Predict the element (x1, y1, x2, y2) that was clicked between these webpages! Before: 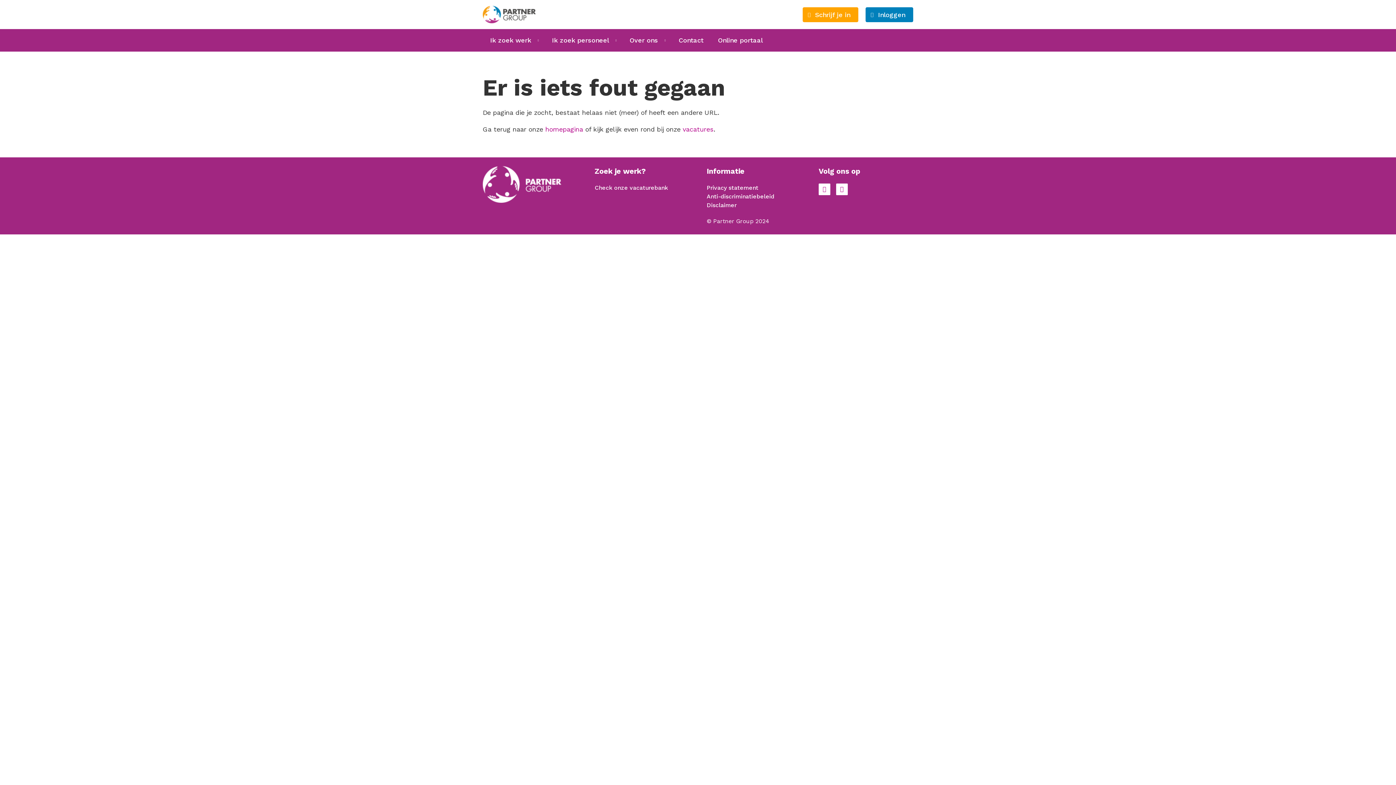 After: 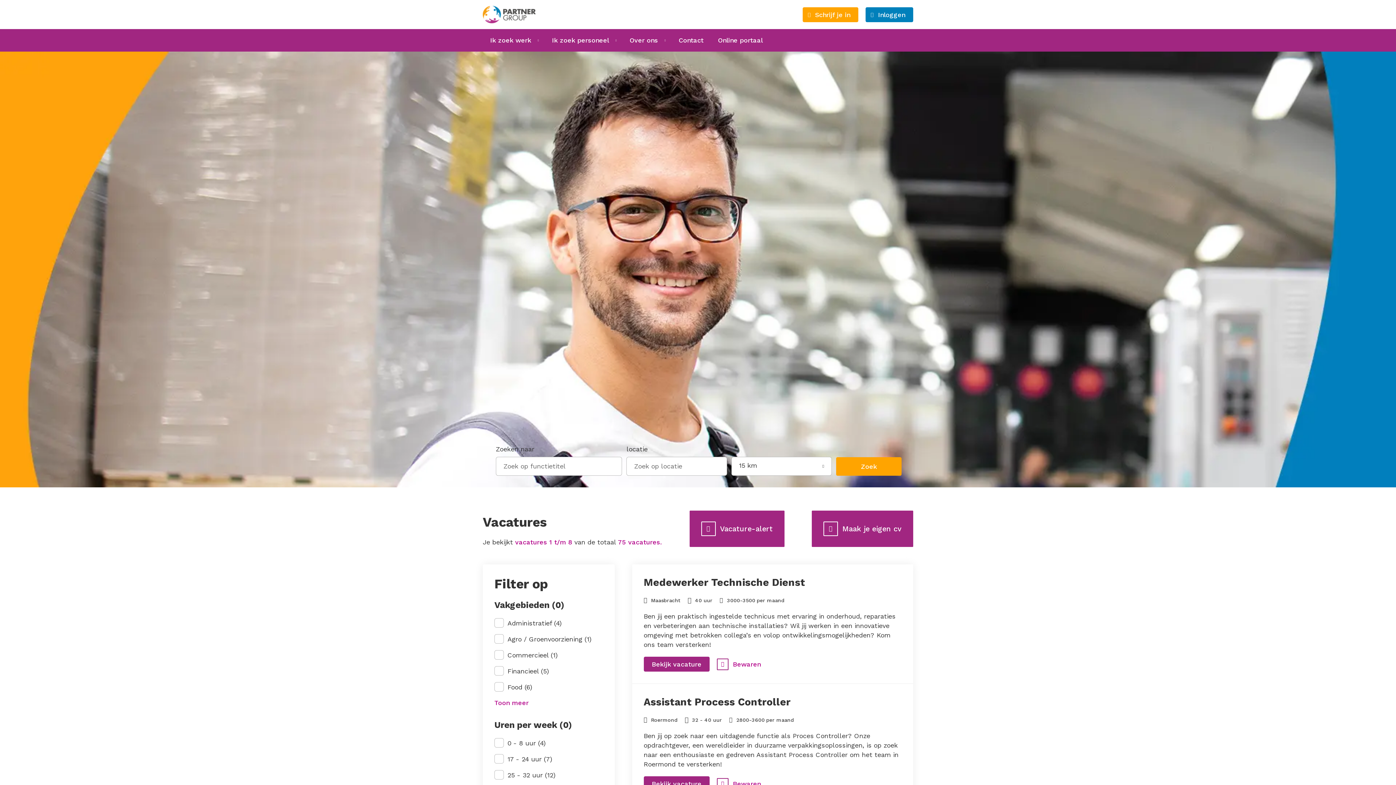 Action: label: Check onze vacaturebank bbox: (594, 184, 668, 191)